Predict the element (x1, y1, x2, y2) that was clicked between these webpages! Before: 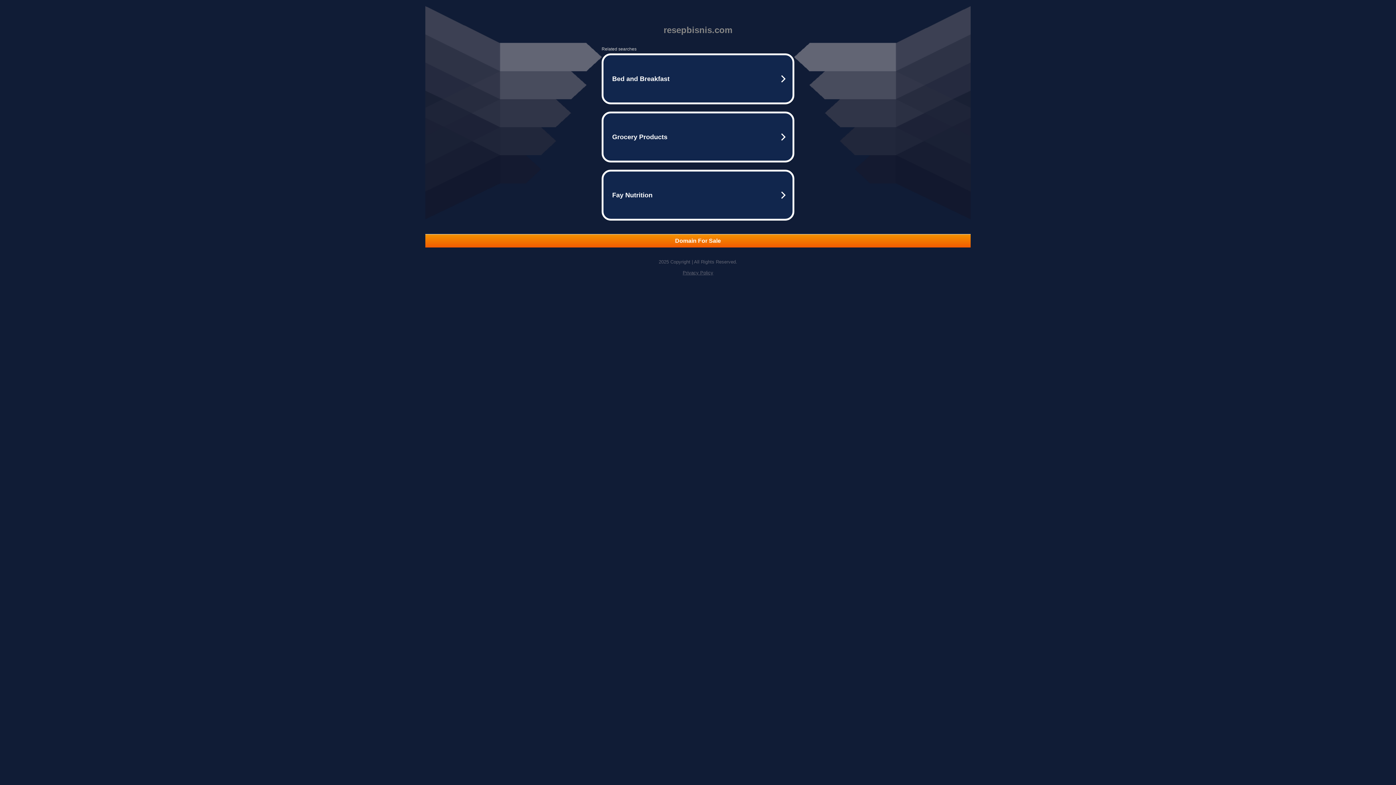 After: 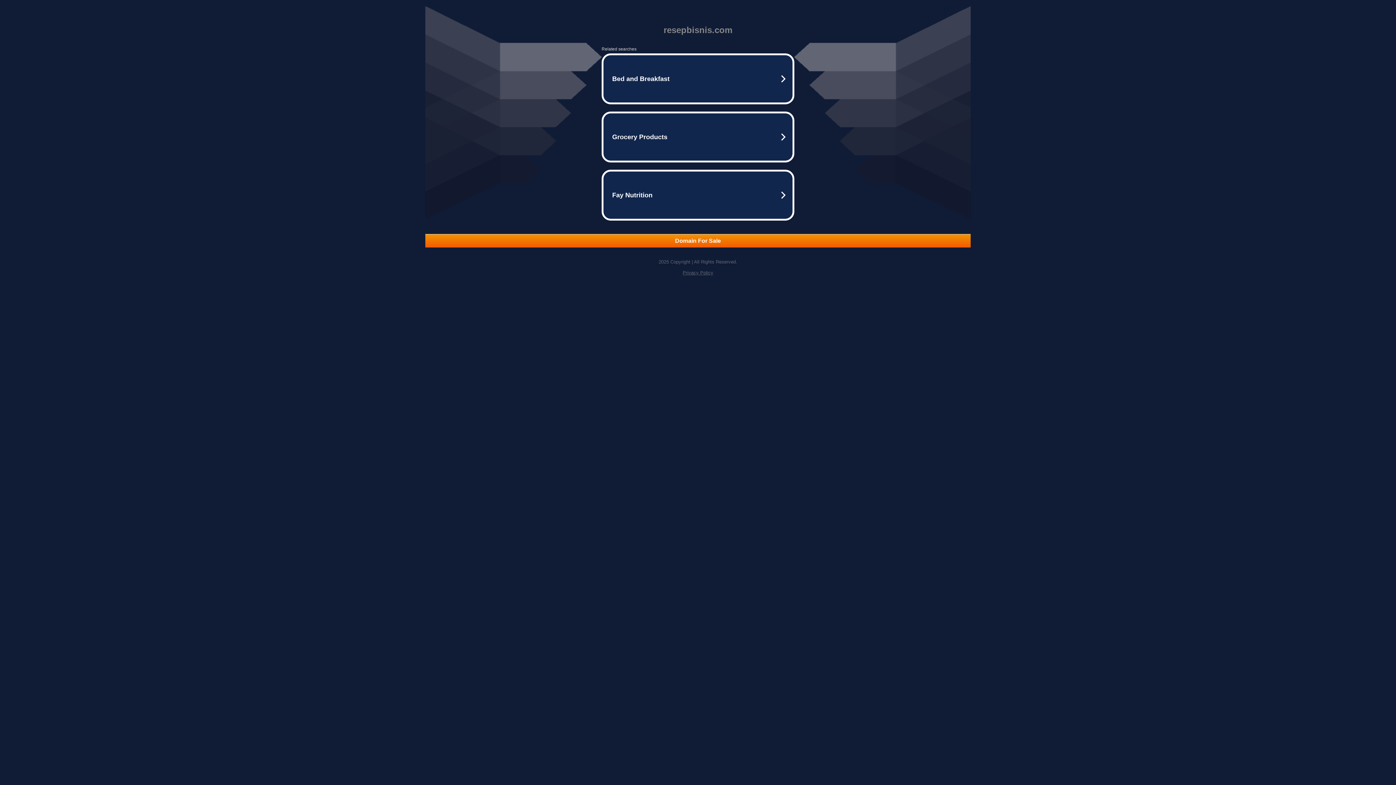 Action: label: Domain For Sale bbox: (425, 234, 970, 247)